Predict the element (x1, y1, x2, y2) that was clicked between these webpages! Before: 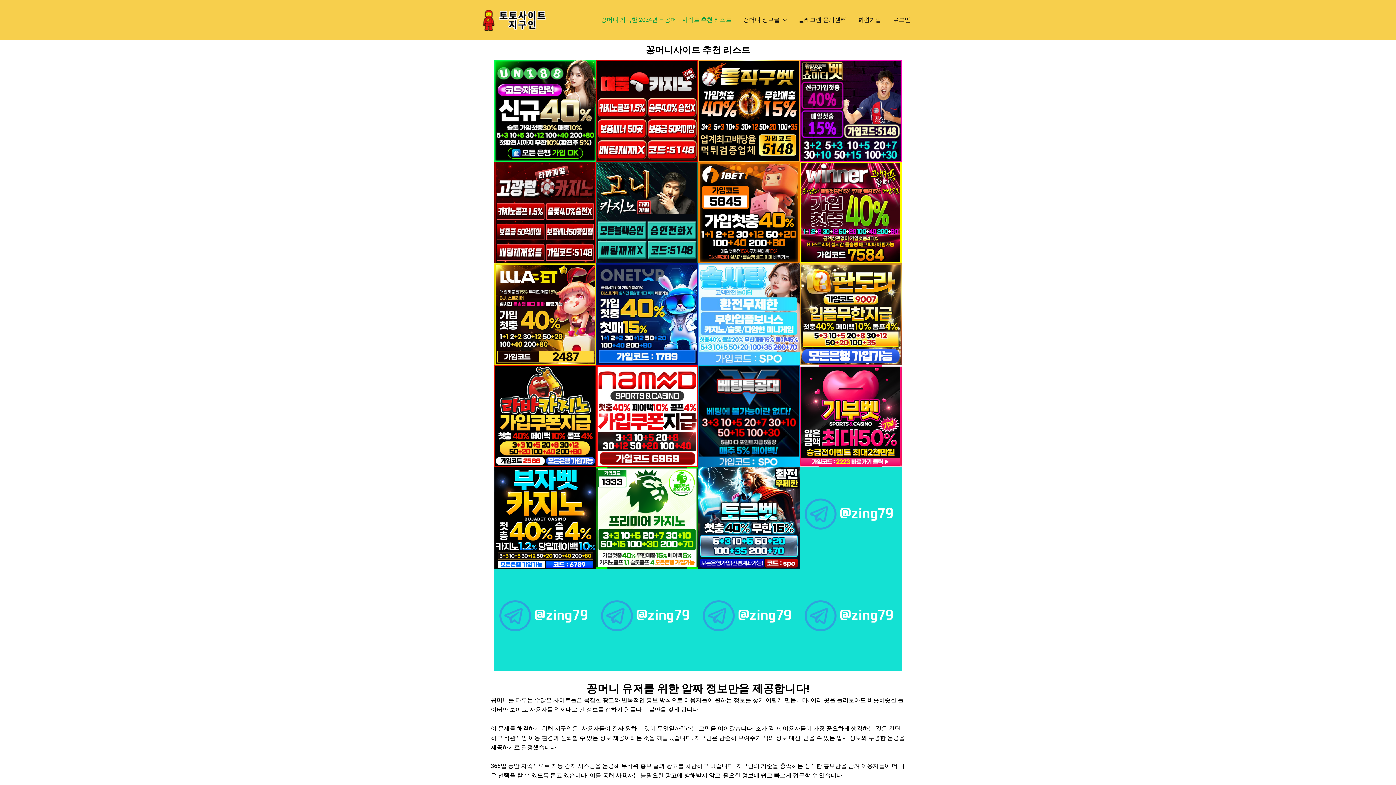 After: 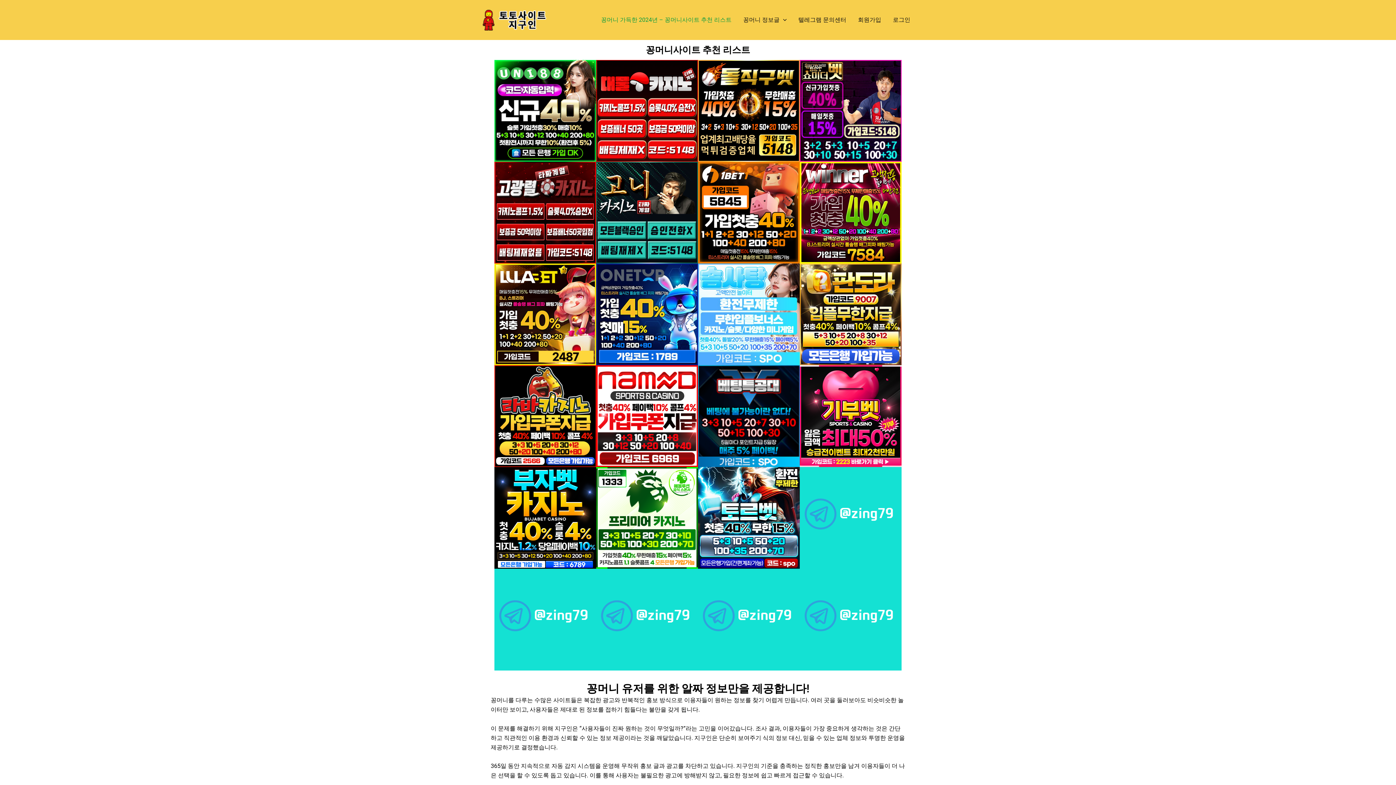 Action: bbox: (596, 467, 698, 569)